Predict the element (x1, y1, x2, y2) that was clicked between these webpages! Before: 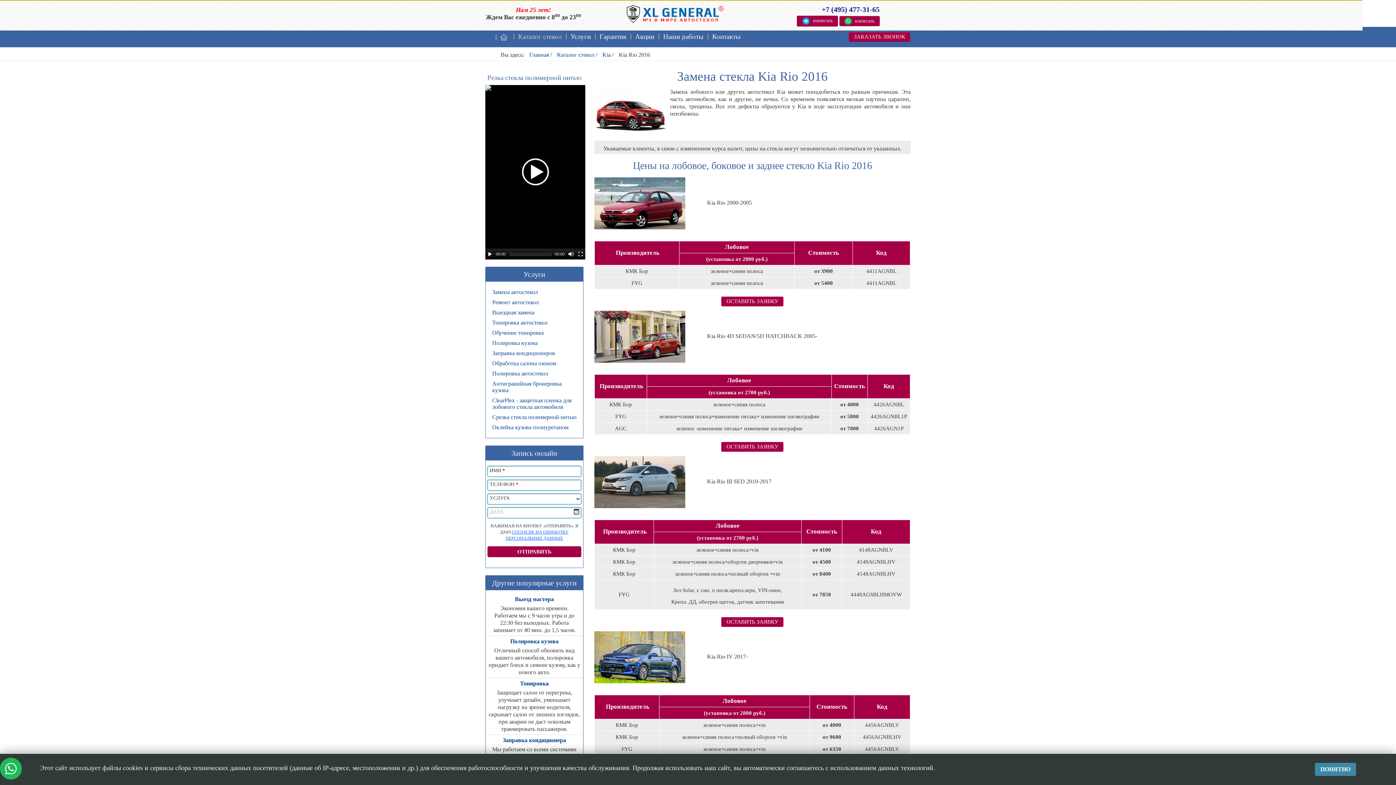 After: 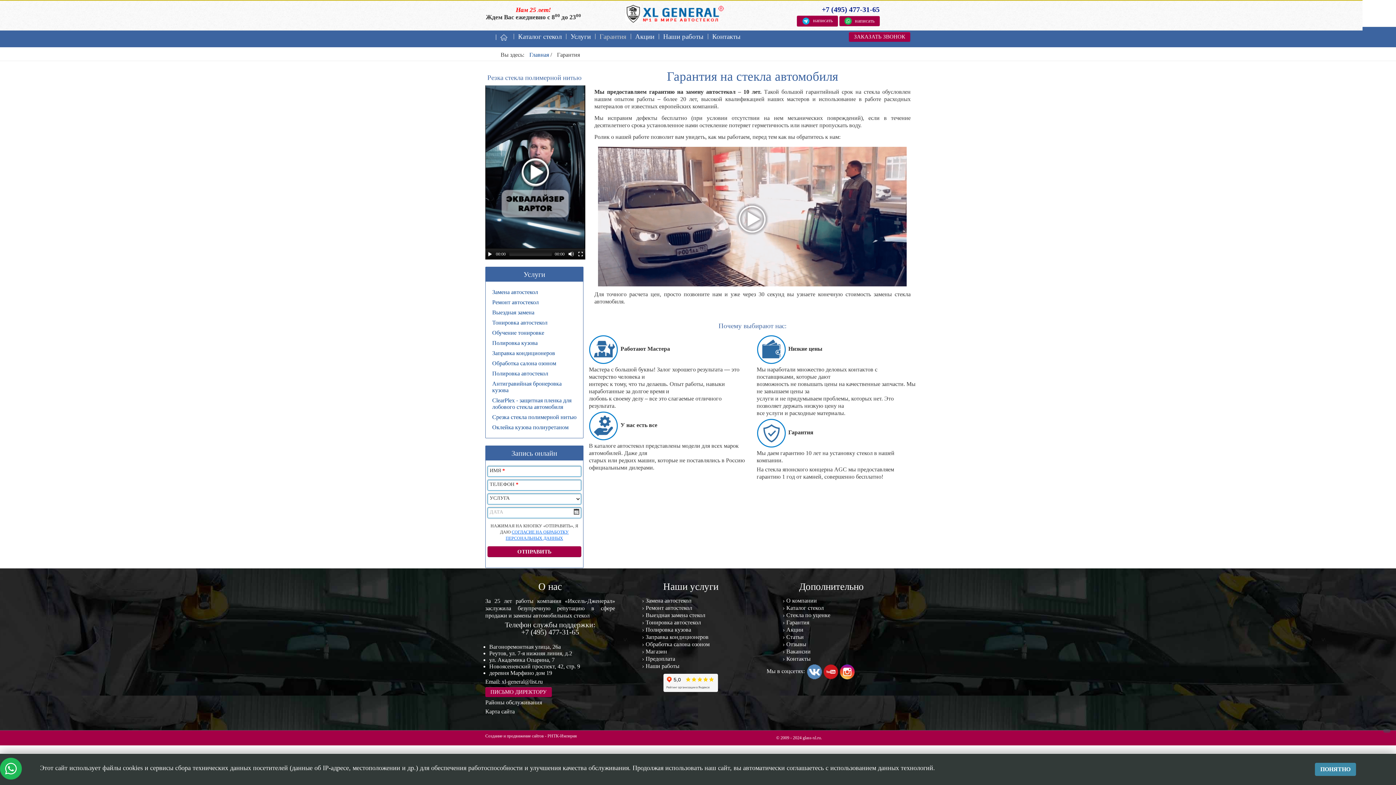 Action: bbox: (595, 32, 630, 41) label: Гарантия